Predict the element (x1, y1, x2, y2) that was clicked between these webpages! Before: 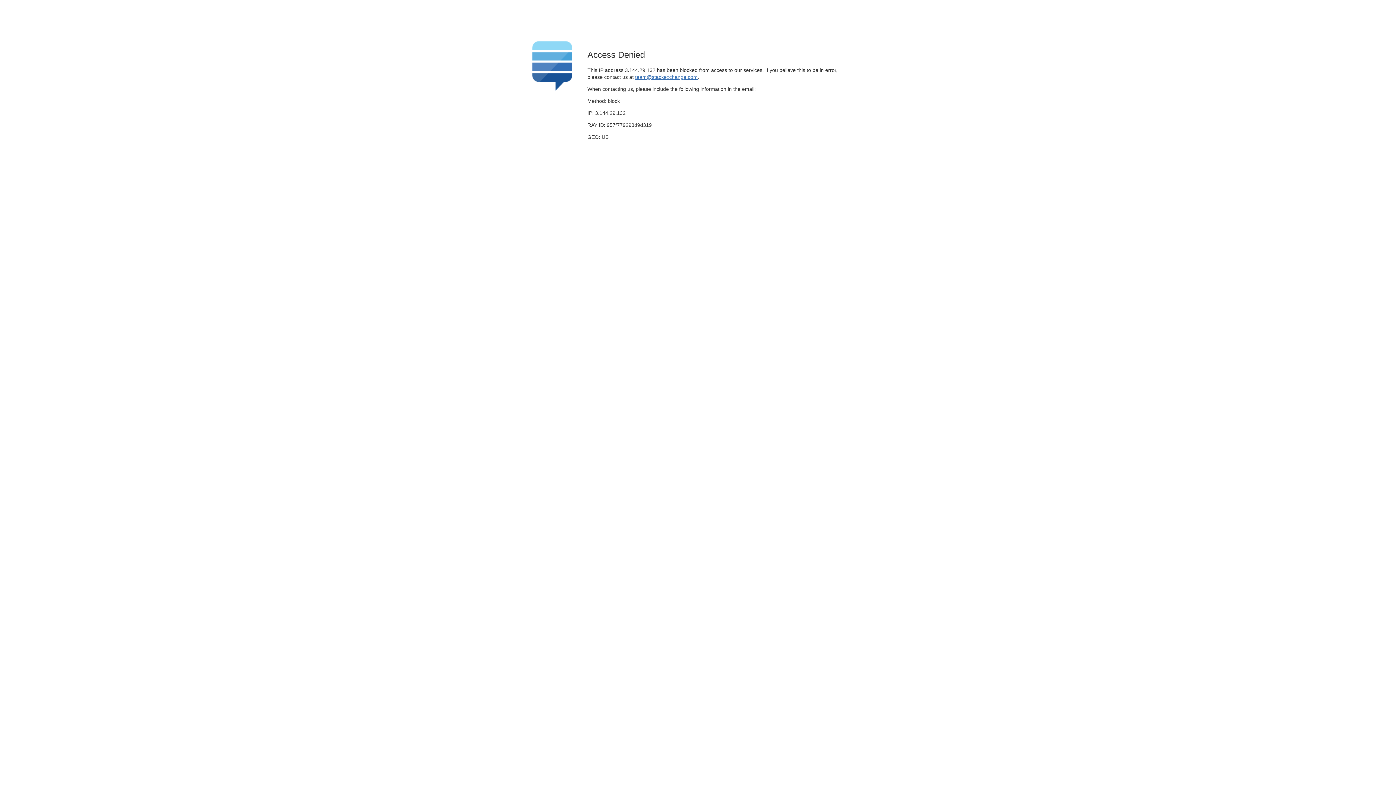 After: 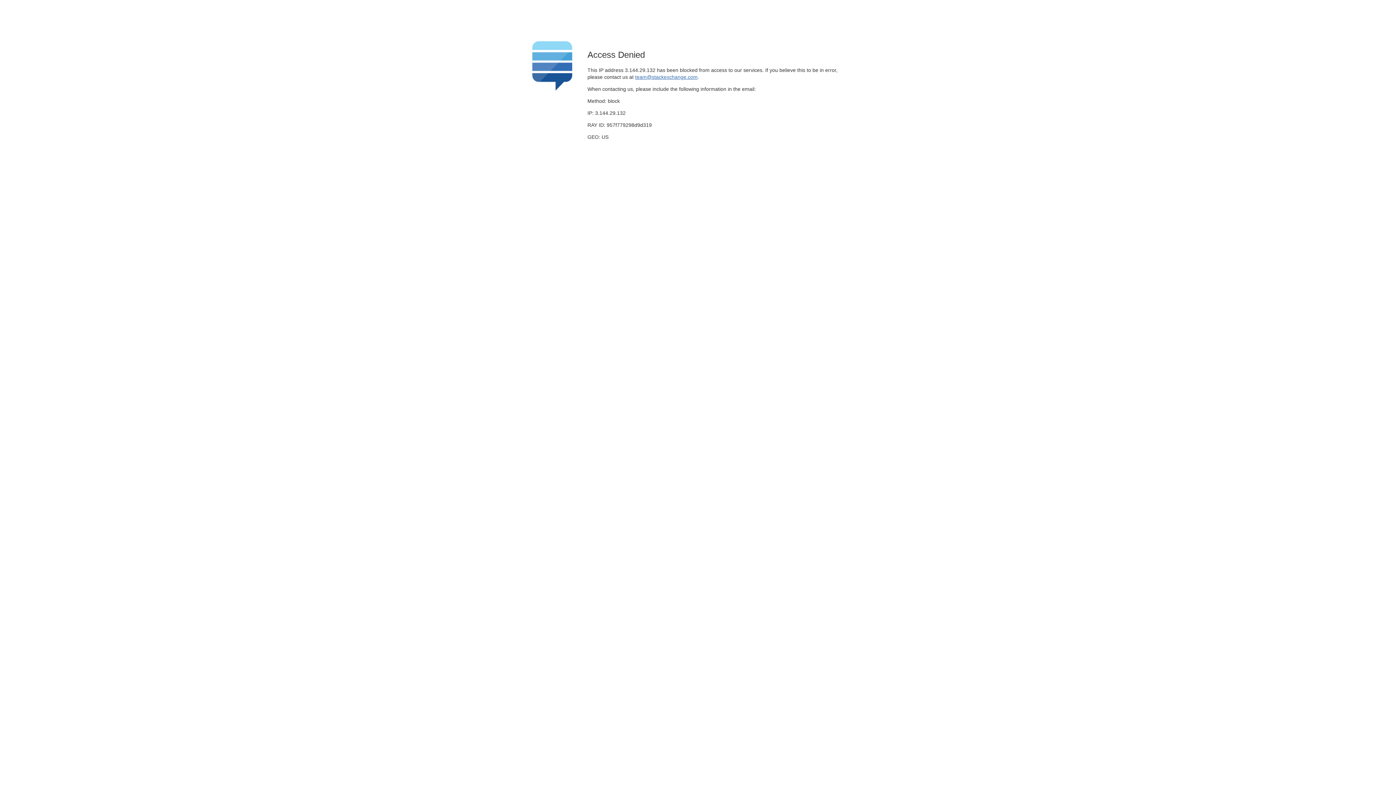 Action: bbox: (635, 74, 697, 79) label: team@stackexchange.com